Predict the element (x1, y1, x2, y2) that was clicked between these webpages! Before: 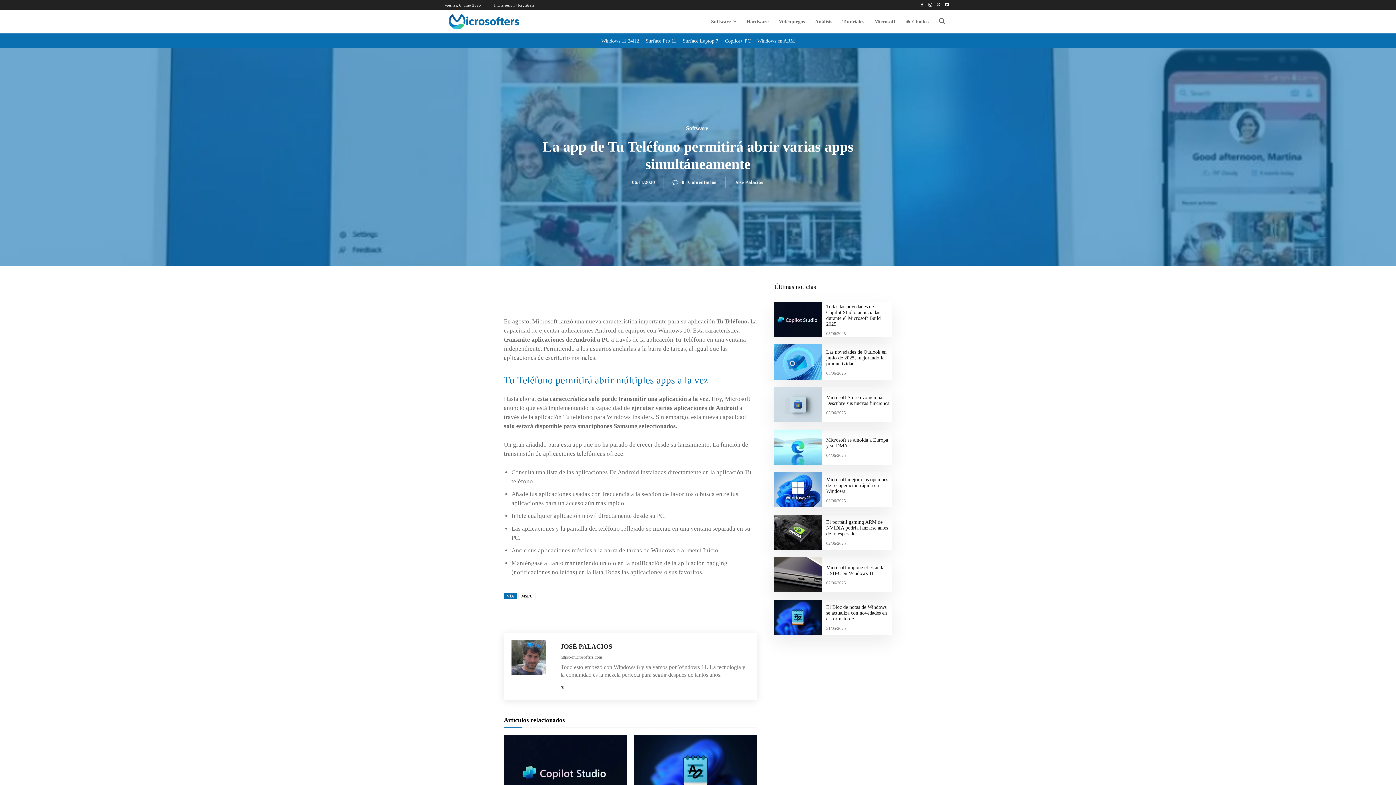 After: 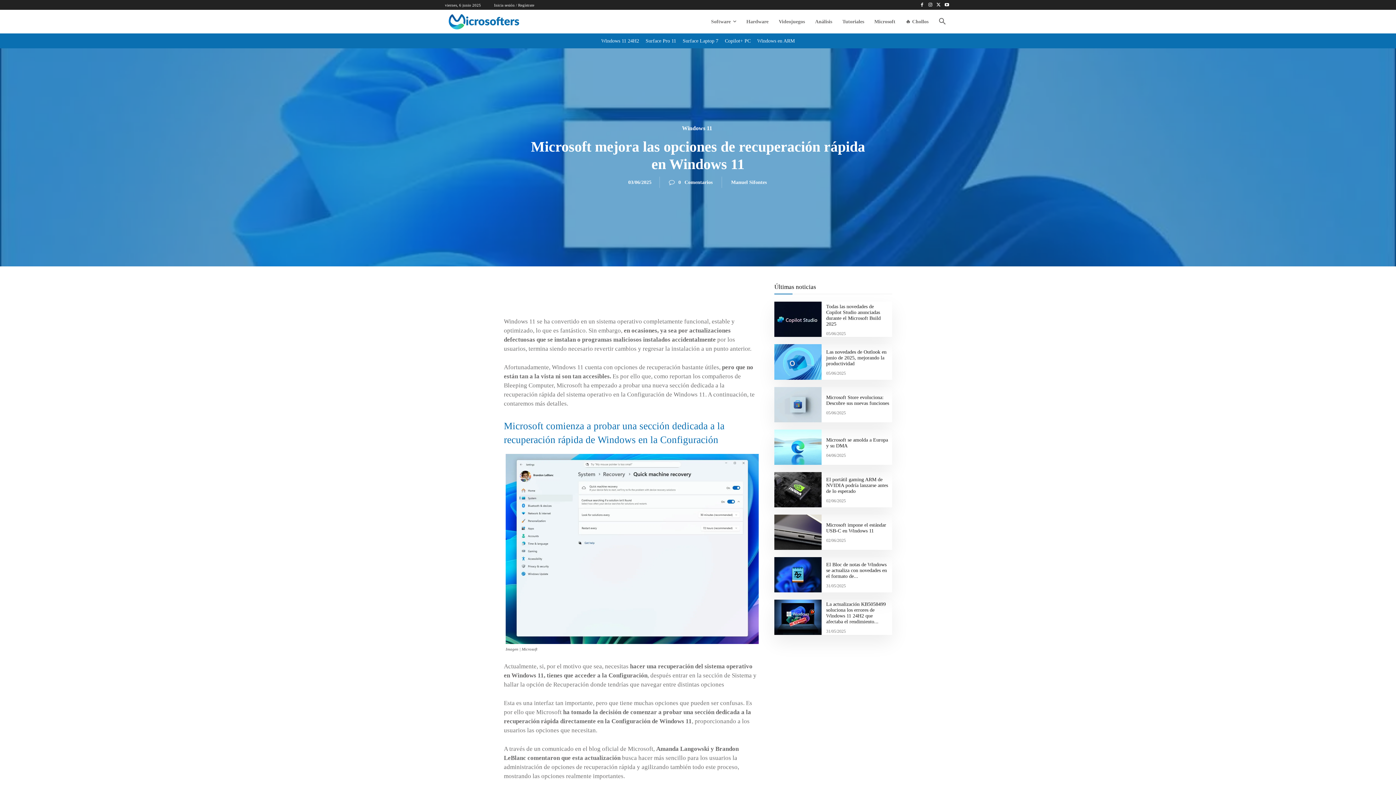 Action: label: Microsoft mejora las opciones de recuperación rápida en Windows 11 bbox: (826, 477, 888, 494)